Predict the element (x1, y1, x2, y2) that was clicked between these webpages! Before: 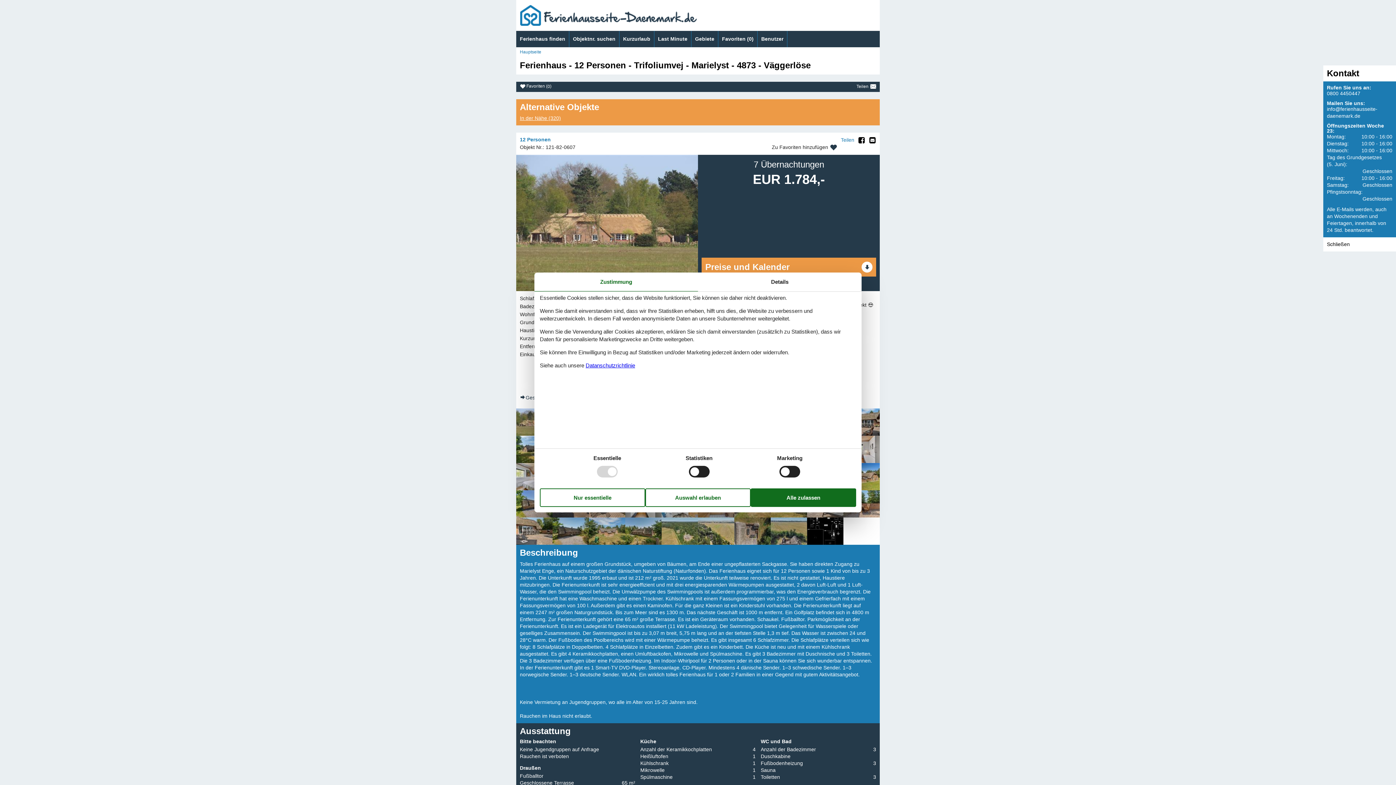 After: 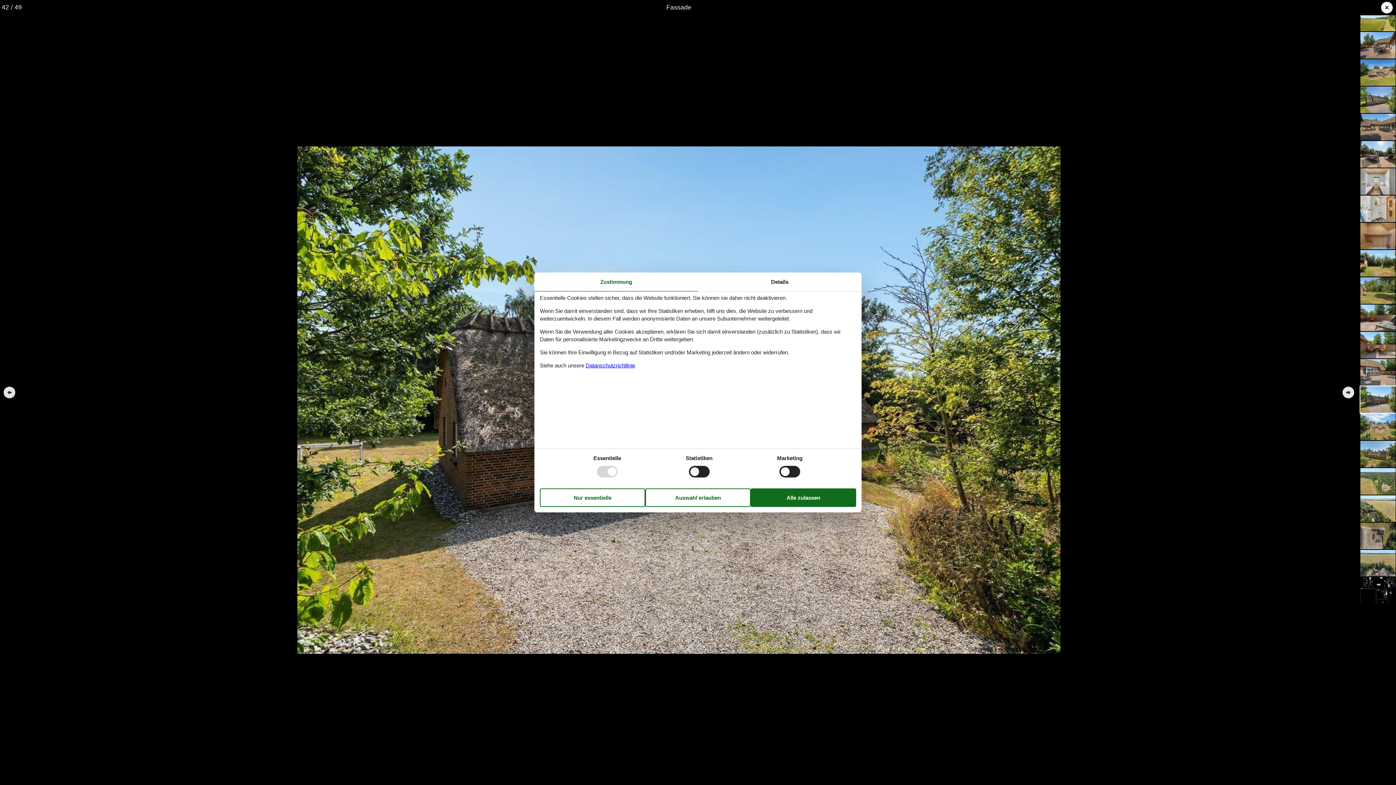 Action: bbox: (552, 528, 589, 533)